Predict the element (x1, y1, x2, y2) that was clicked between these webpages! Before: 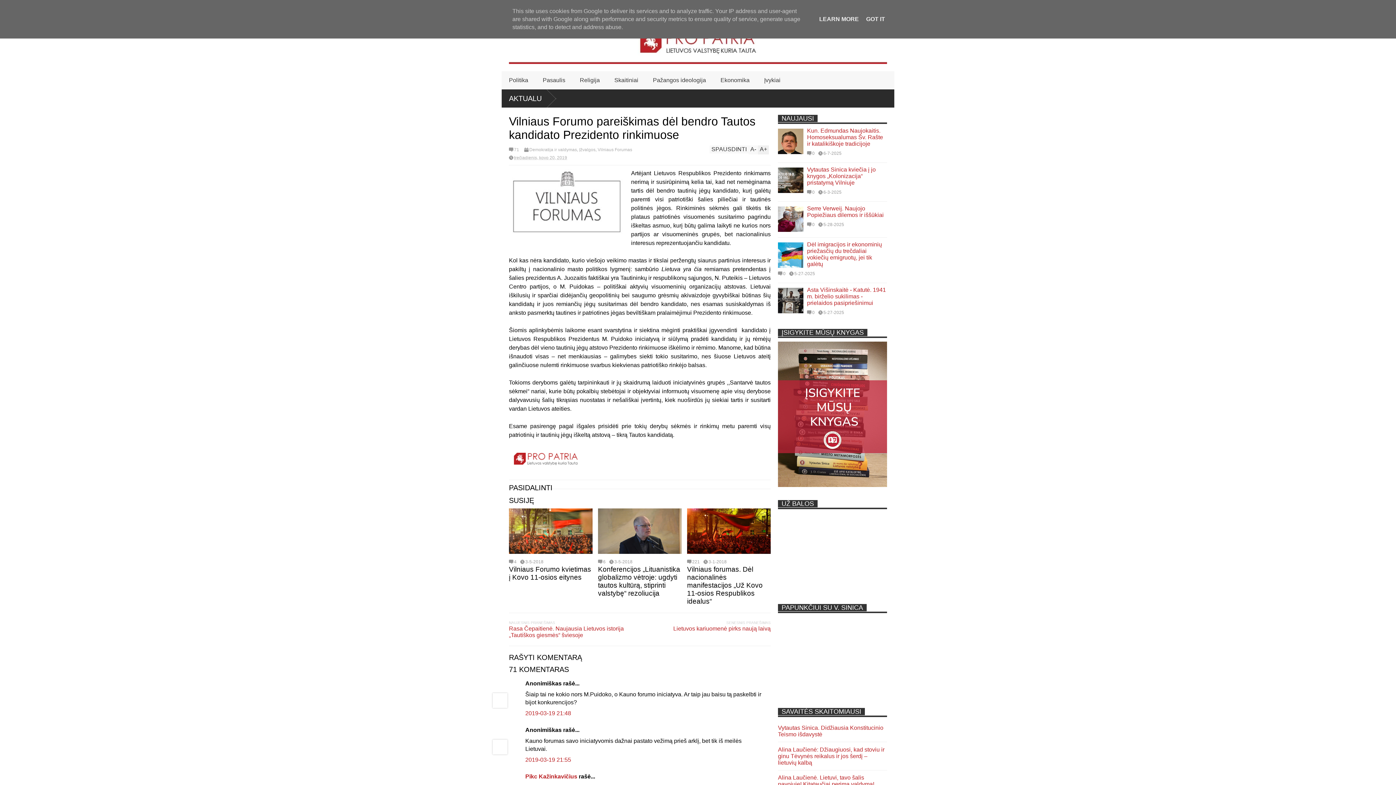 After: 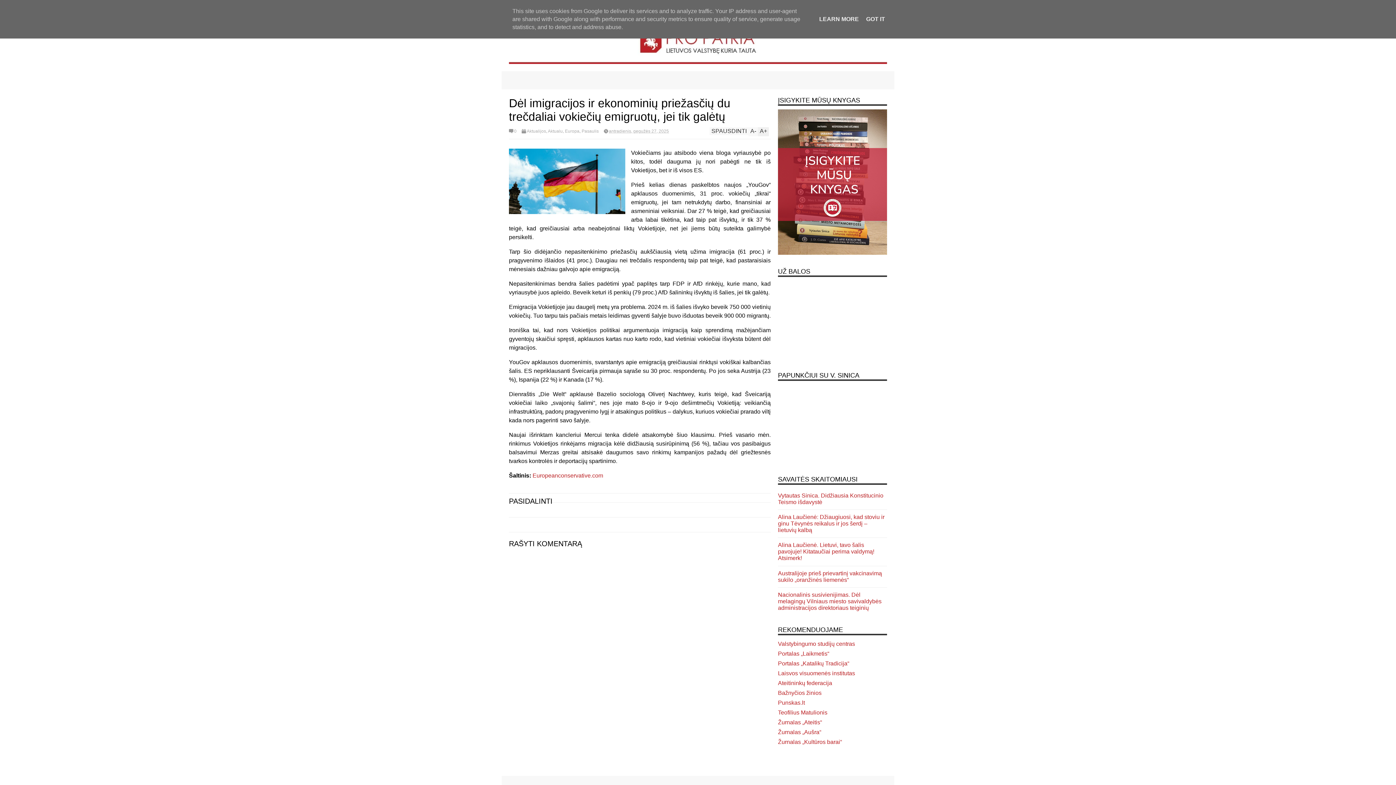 Action: label: Dėl imigracijos ir ekonominių priežasčių du trečdaliai vokiečių emigruotų, jei tik galėtų bbox: (807, 241, 882, 267)